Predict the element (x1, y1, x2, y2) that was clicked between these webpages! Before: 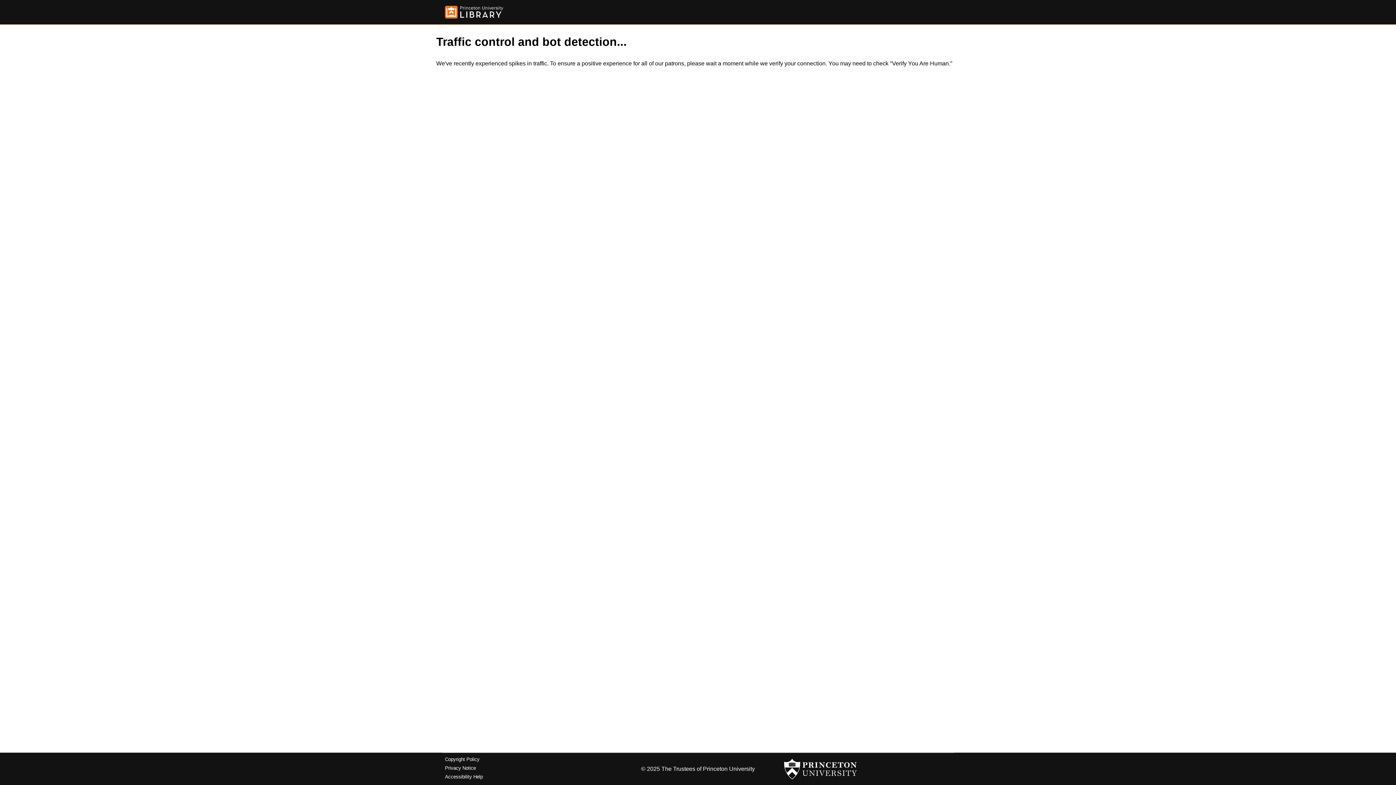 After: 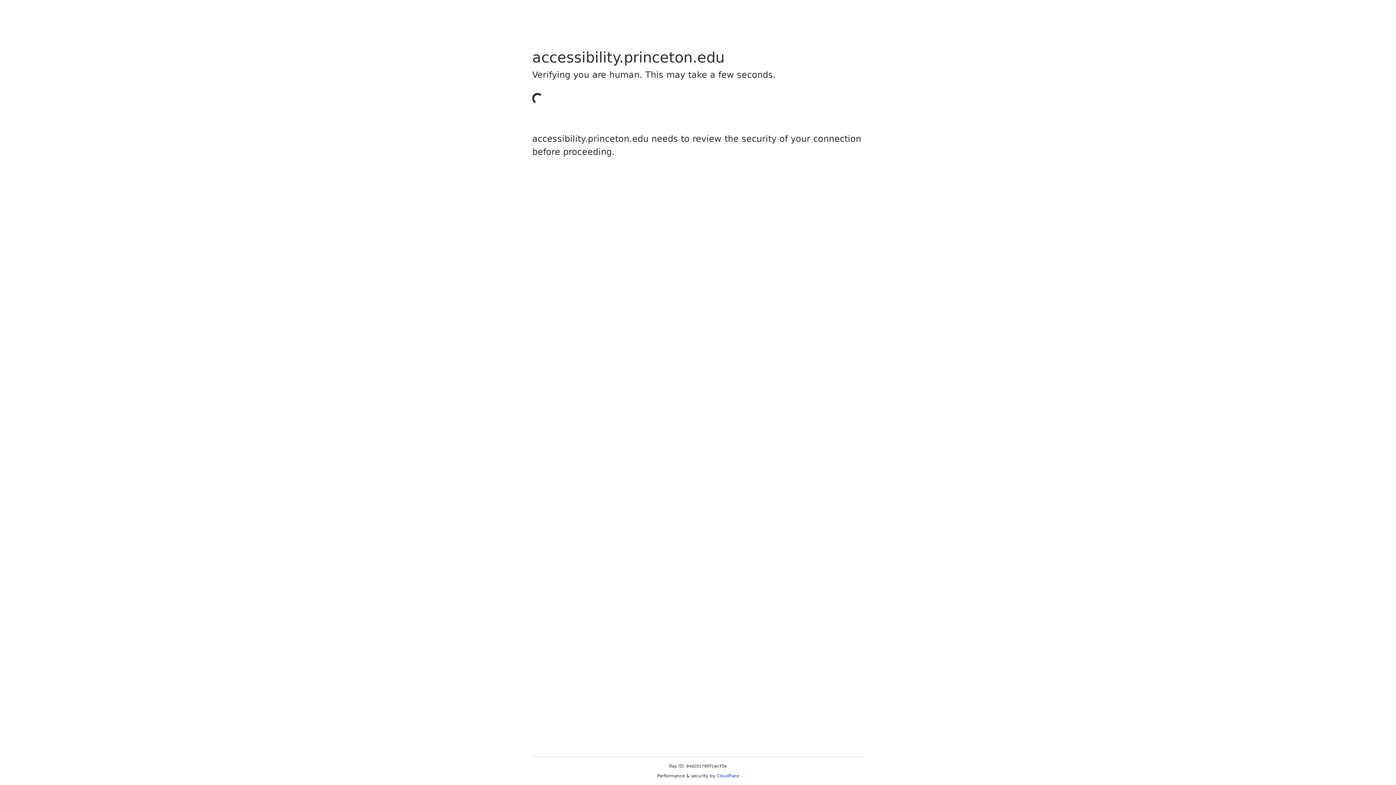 Action: label: Accessibility Help bbox: (445, 774, 482, 779)